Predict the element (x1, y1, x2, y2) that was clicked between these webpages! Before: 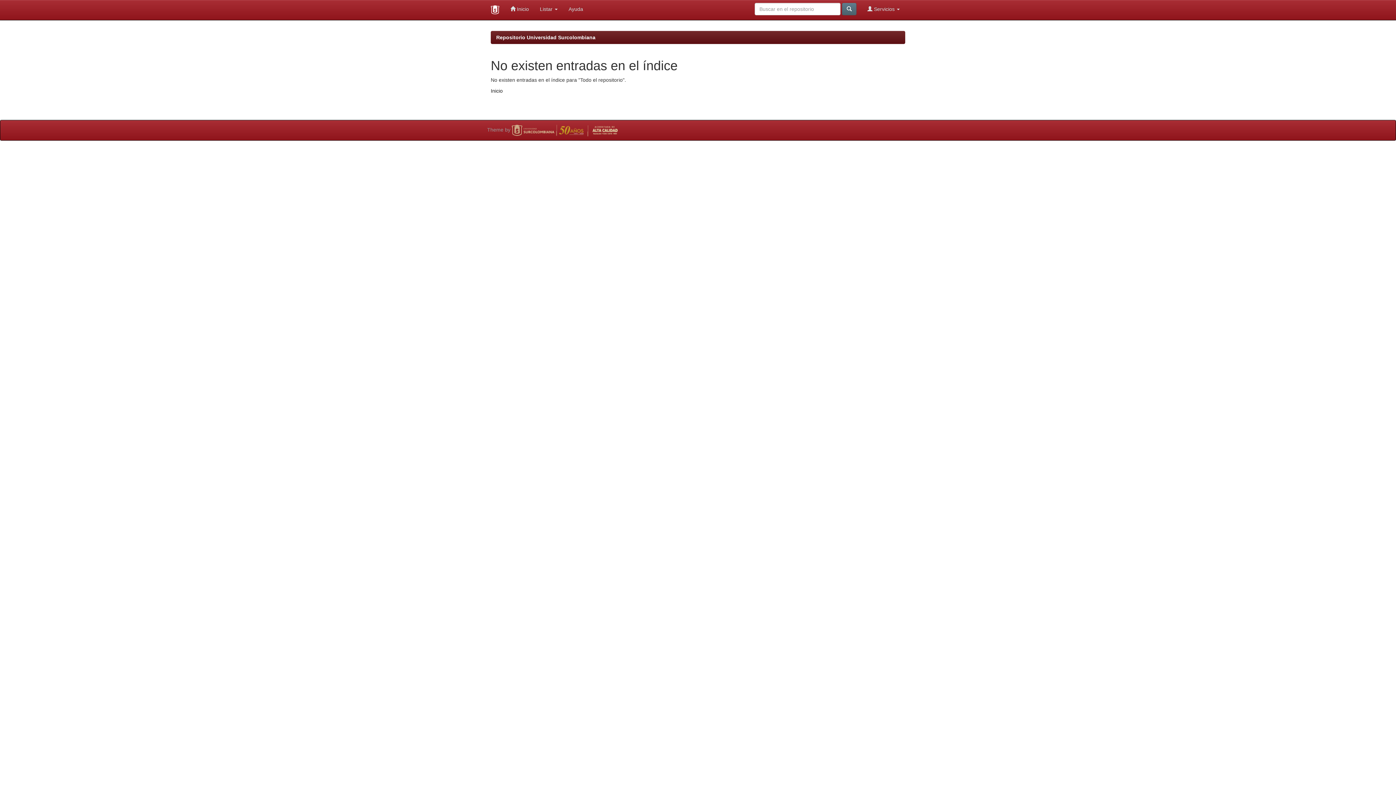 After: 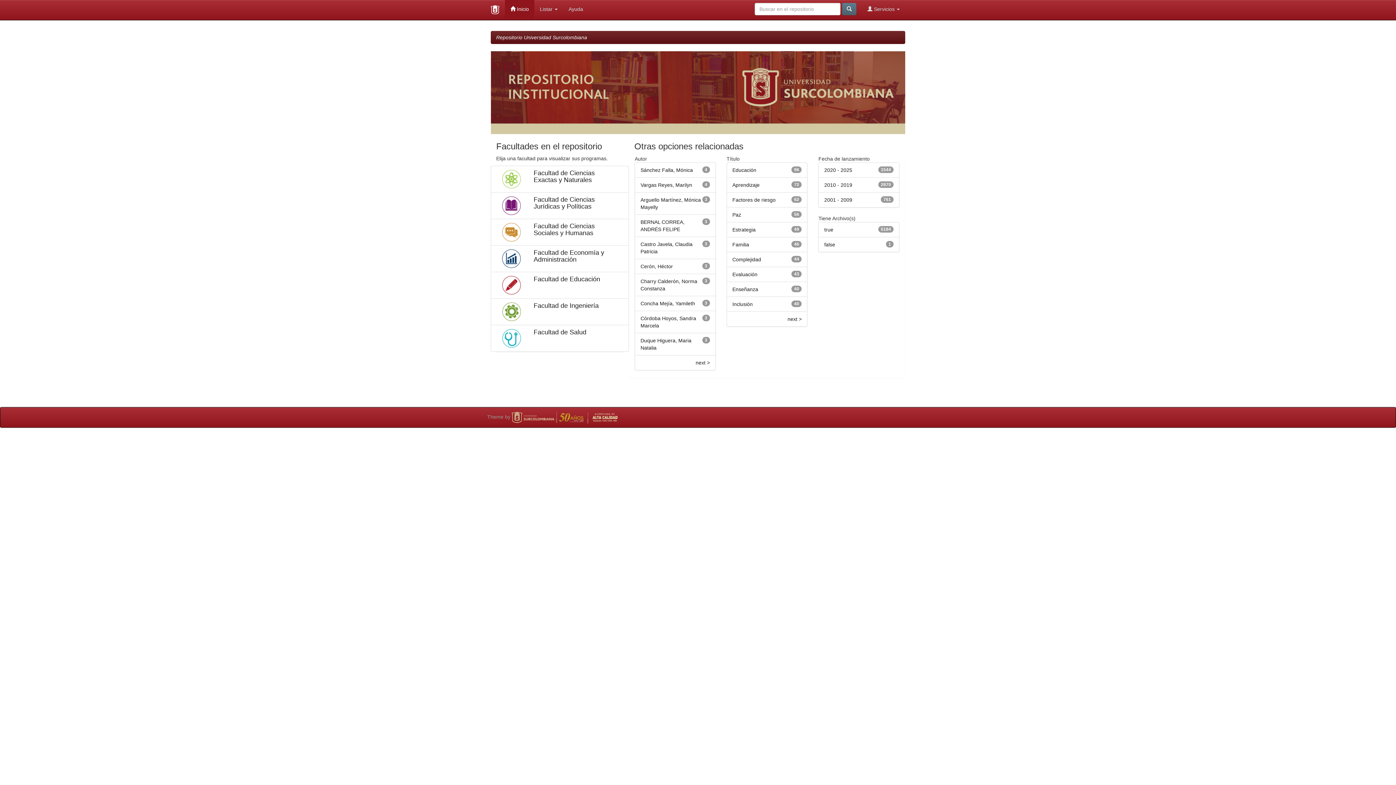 Action: bbox: (490, 88, 502, 93) label: Inicio